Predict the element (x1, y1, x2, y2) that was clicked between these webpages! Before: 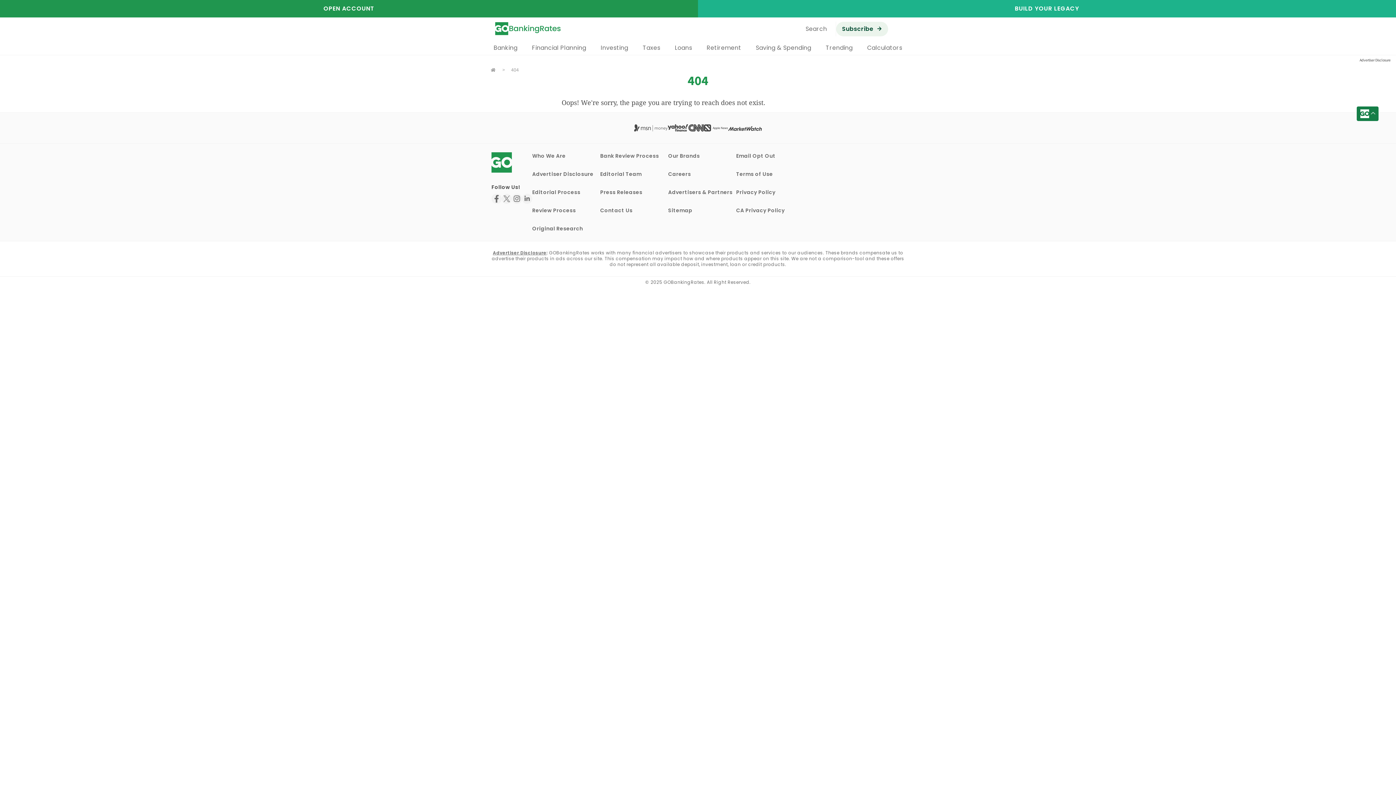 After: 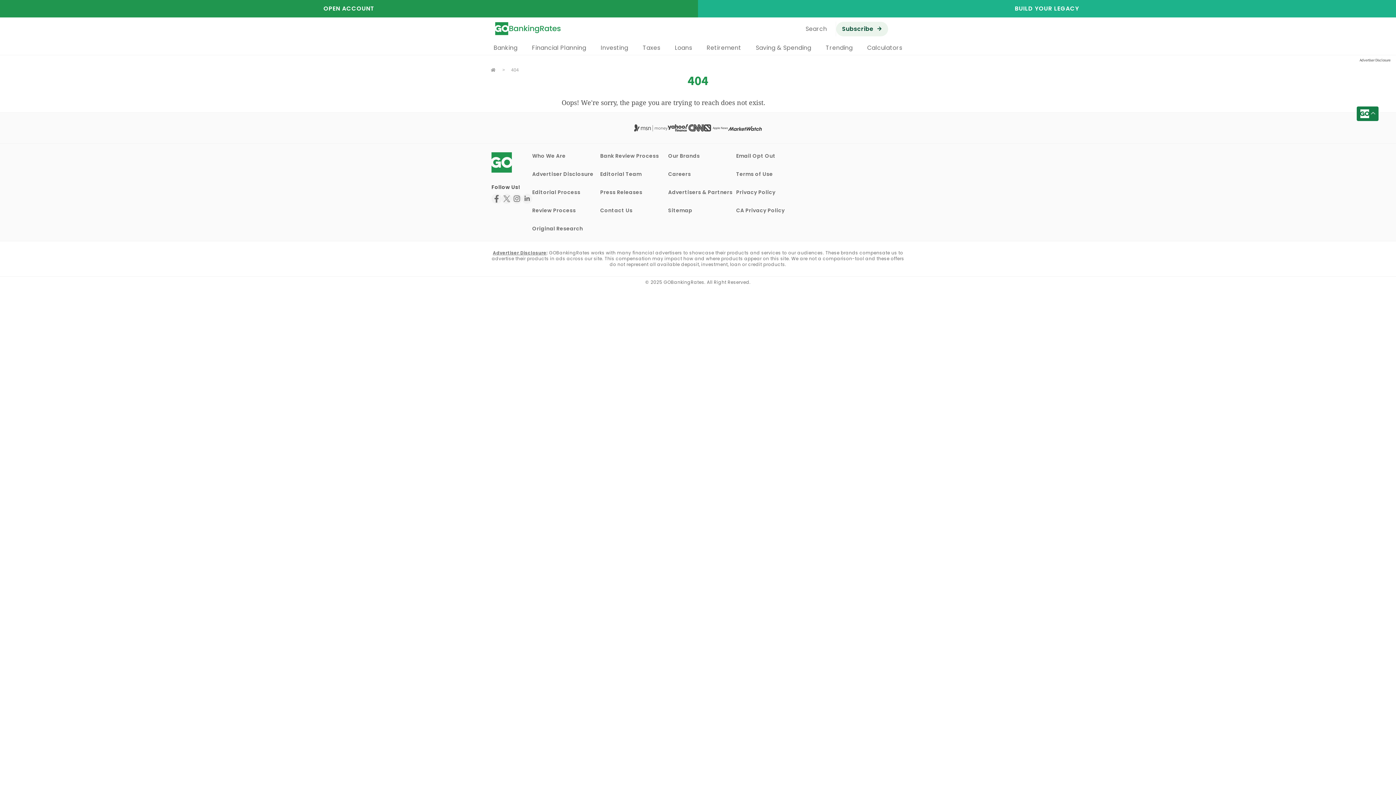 Action: bbox: (501, 193, 512, 204)